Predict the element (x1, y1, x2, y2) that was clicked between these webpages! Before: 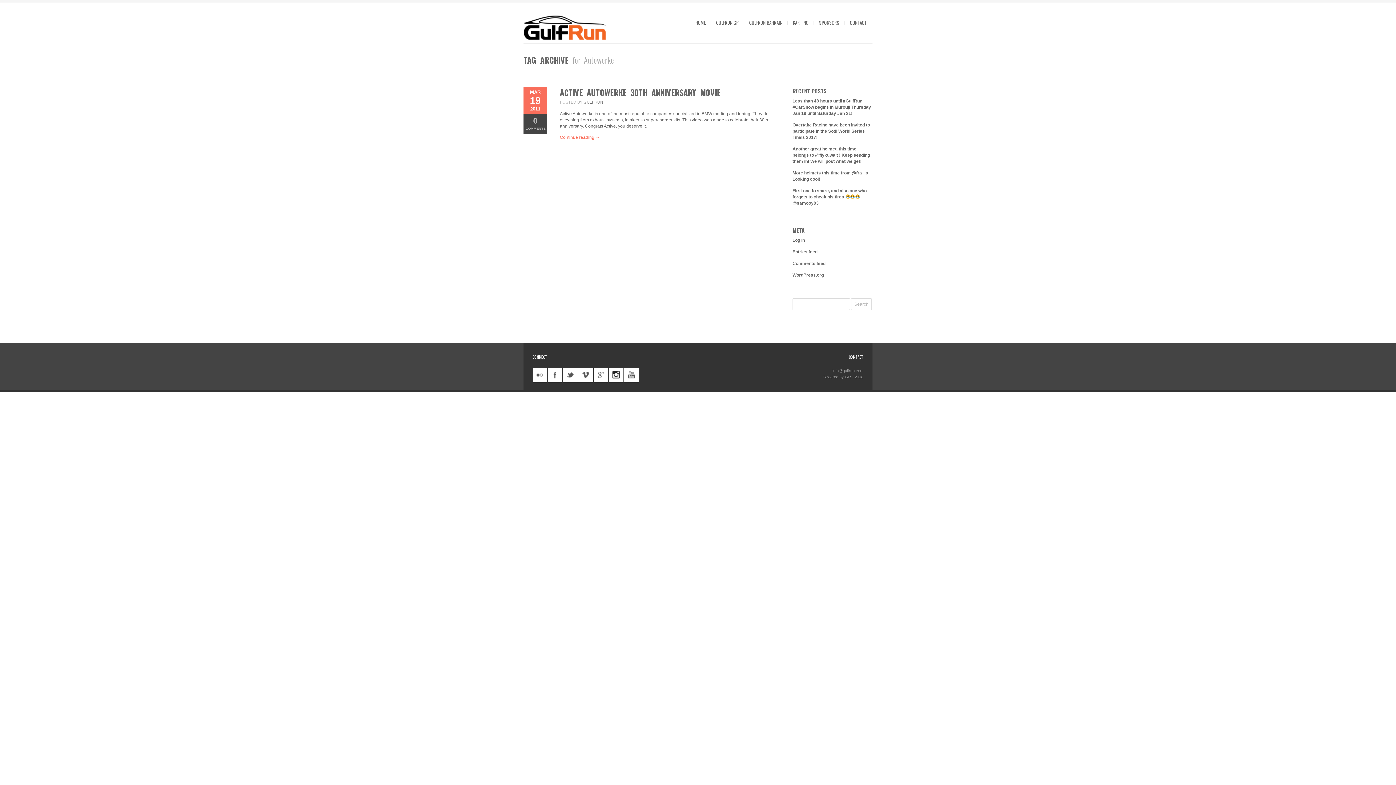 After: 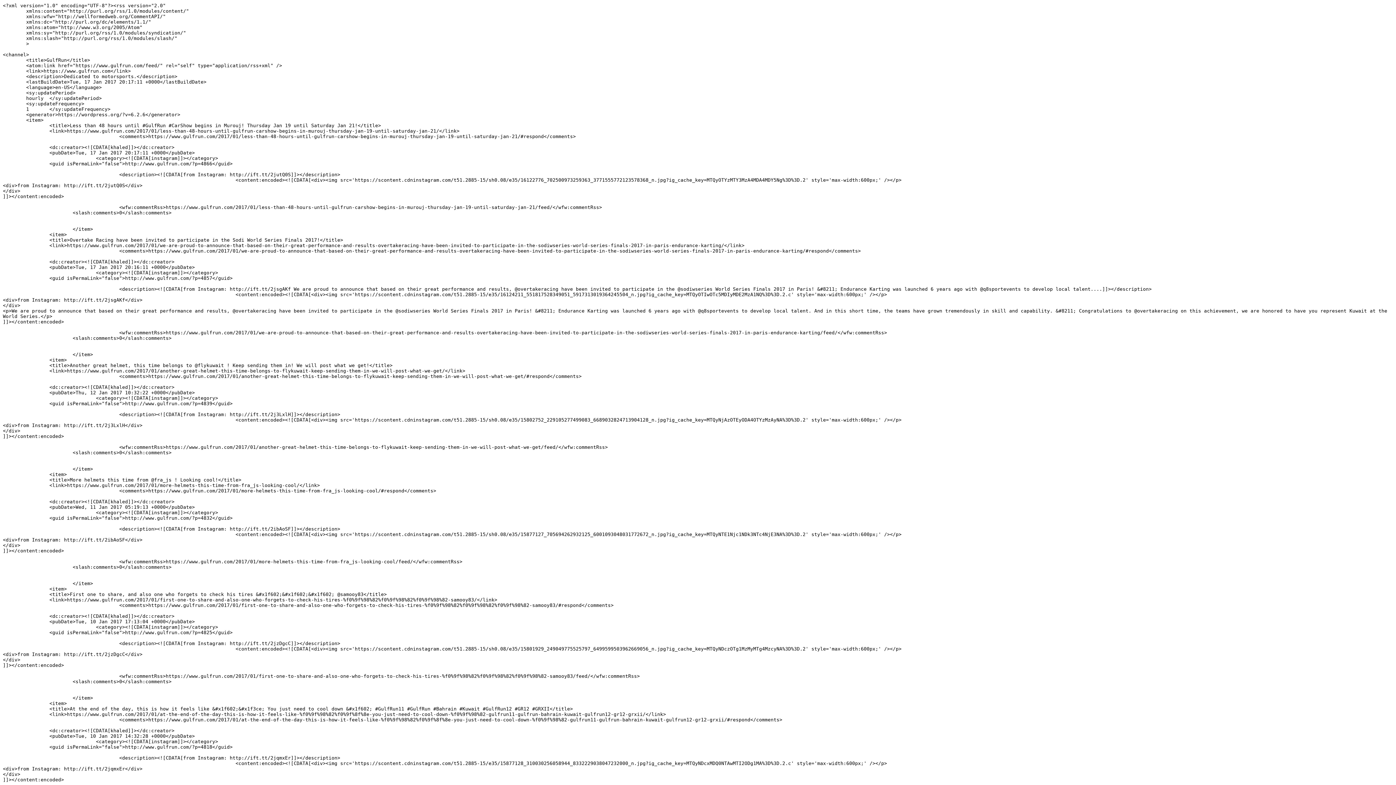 Action: bbox: (792, 249, 817, 254) label: Entries feed